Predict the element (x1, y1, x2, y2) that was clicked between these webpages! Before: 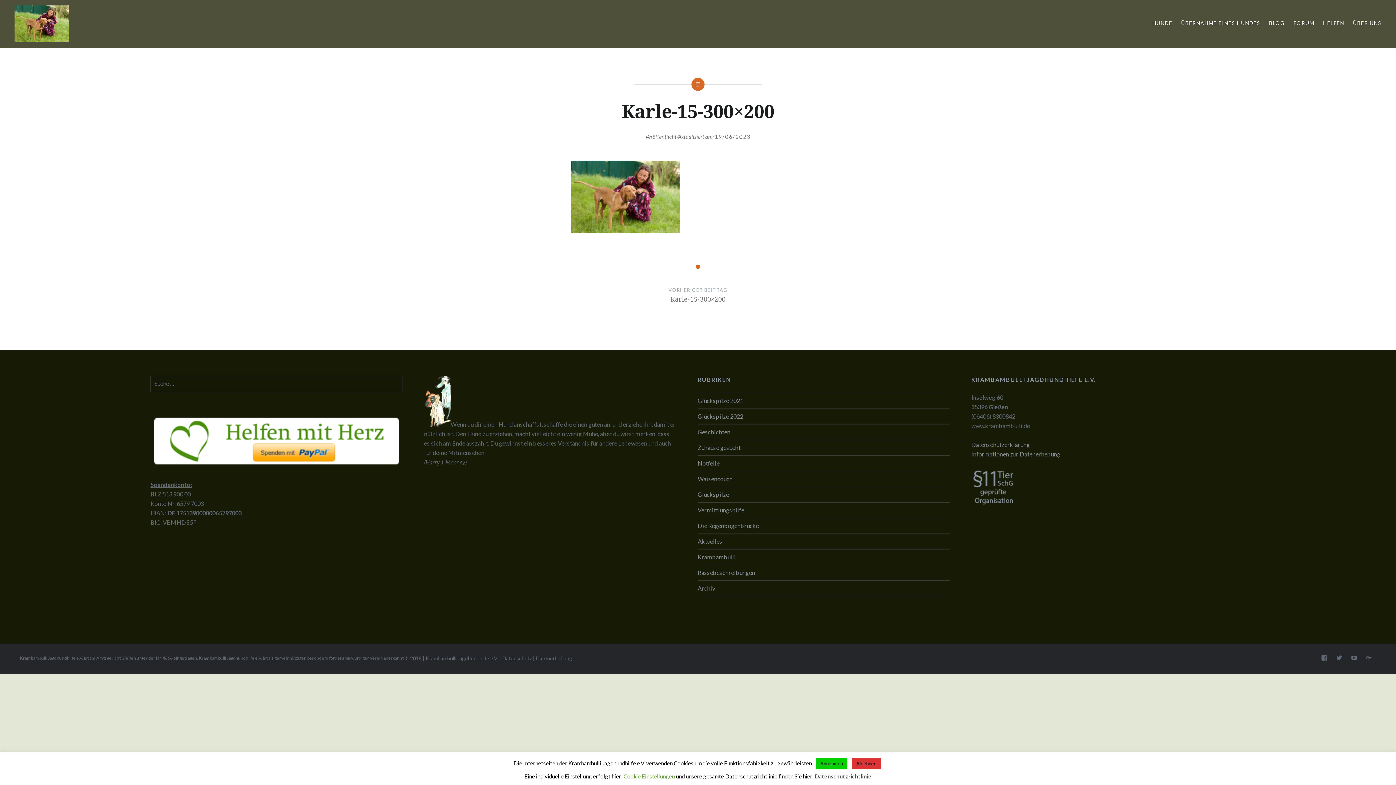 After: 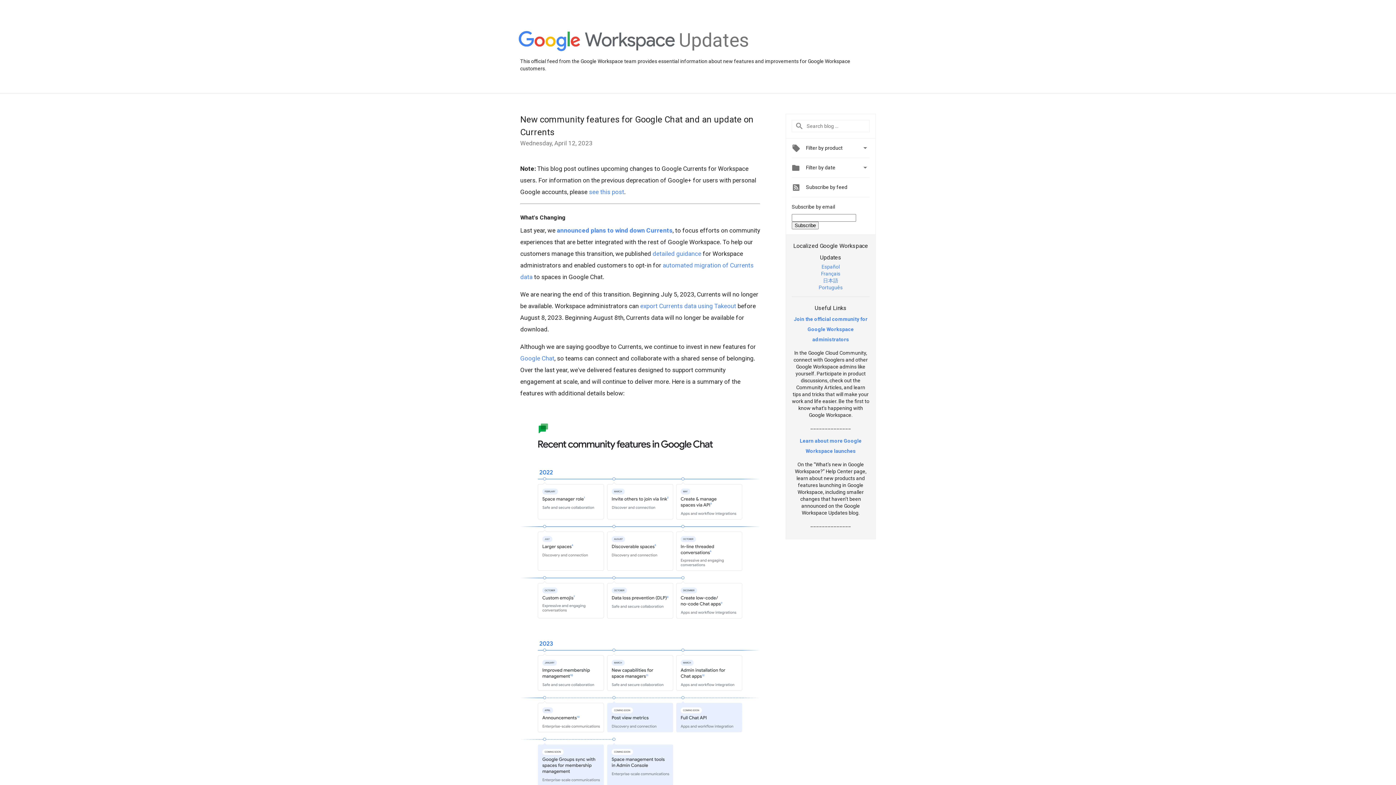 Action: bbox: (1365, 655, 1373, 662) label: G+